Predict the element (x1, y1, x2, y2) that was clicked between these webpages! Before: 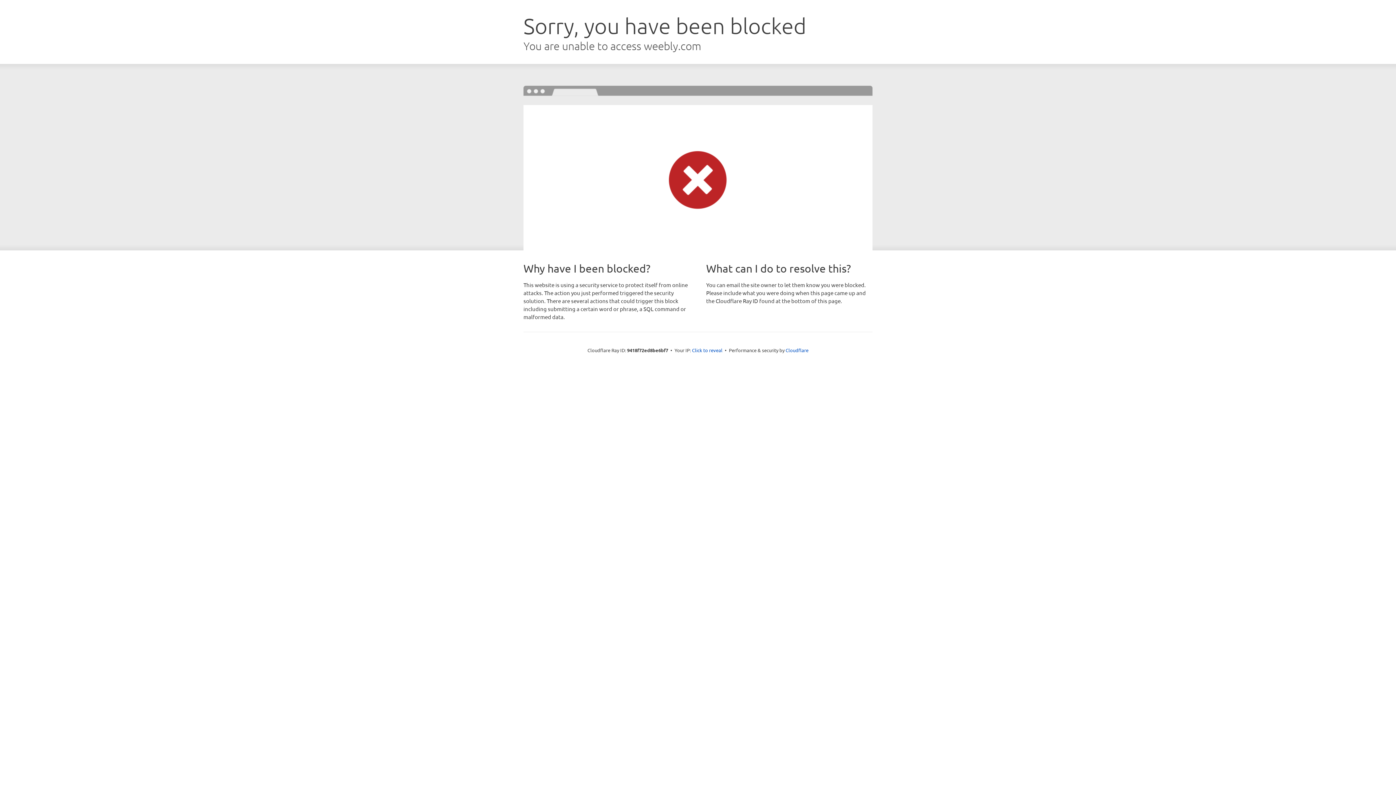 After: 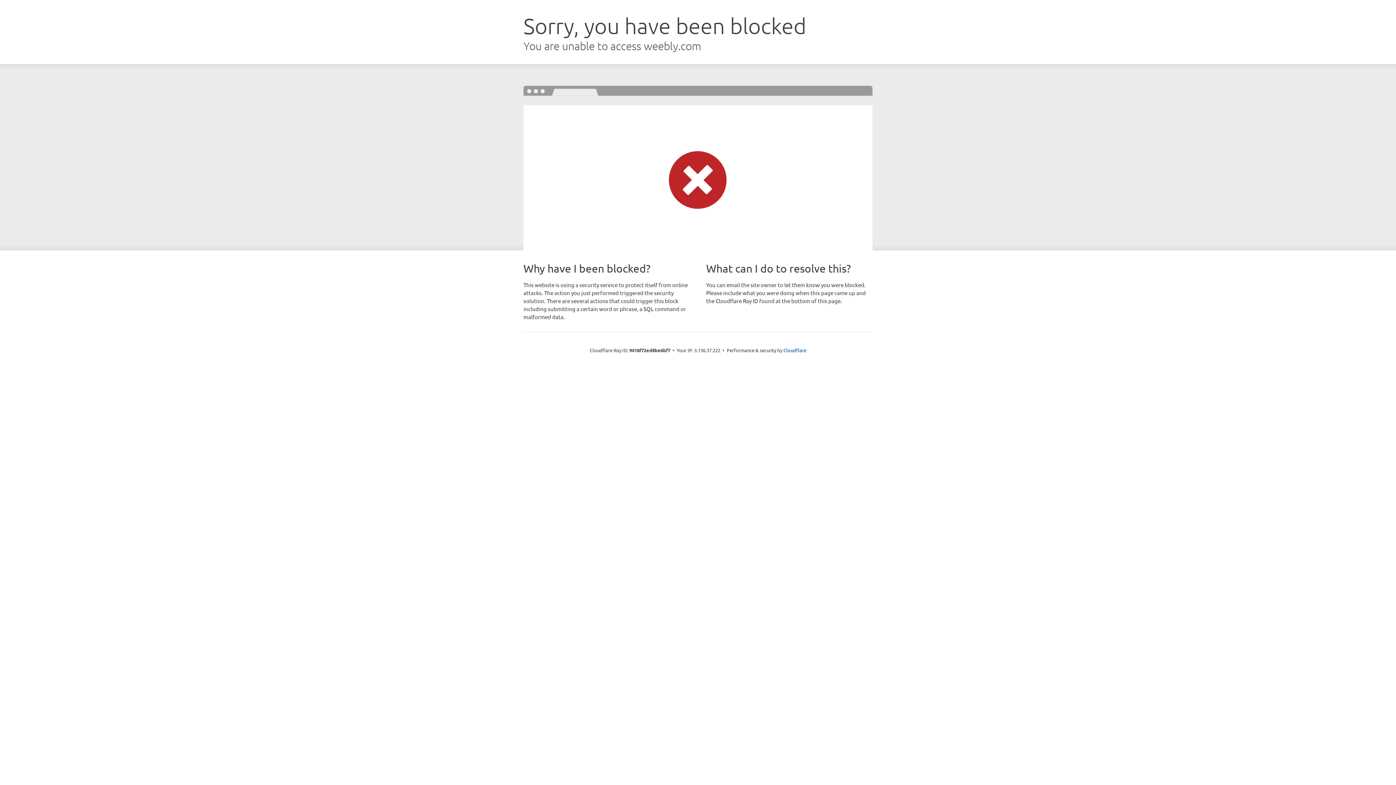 Action: bbox: (692, 346, 722, 353) label: Click to reveal